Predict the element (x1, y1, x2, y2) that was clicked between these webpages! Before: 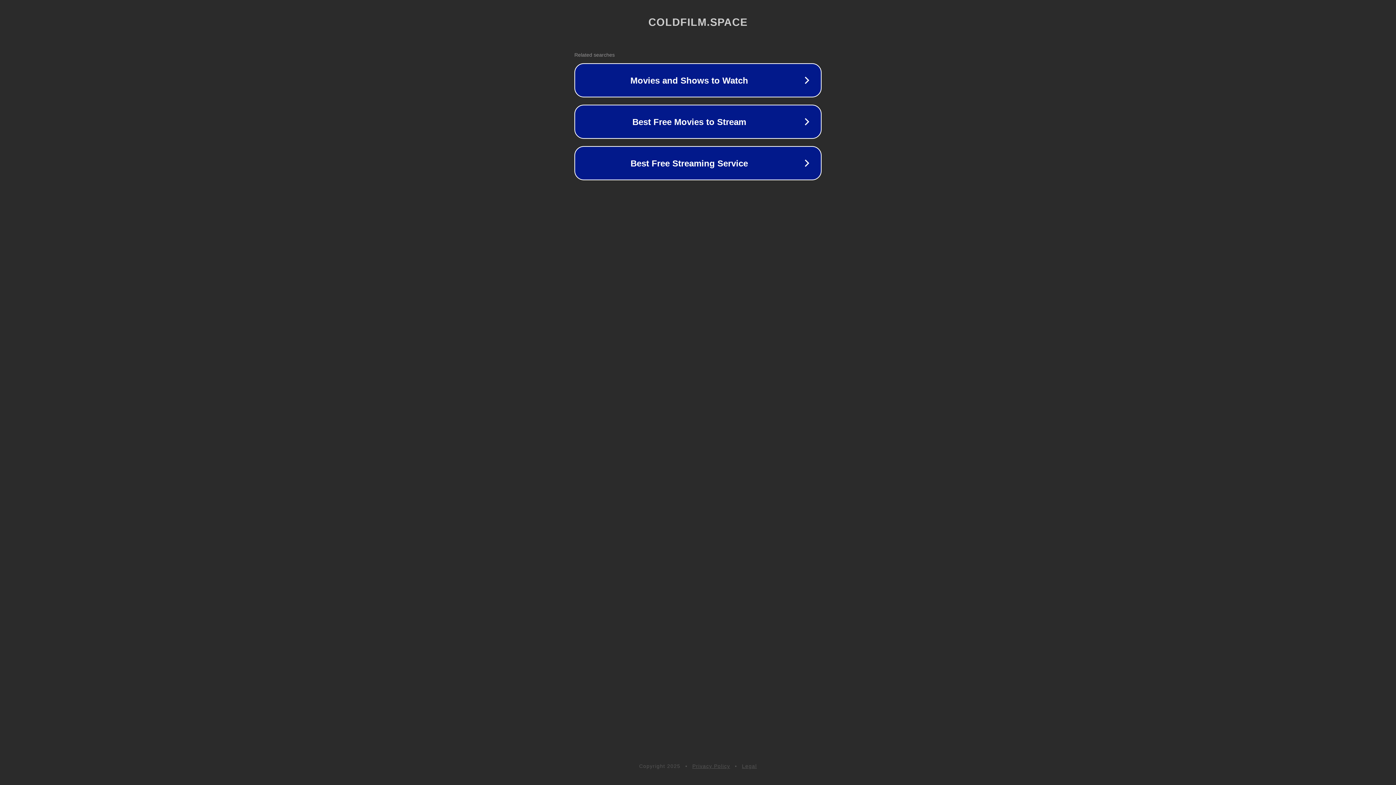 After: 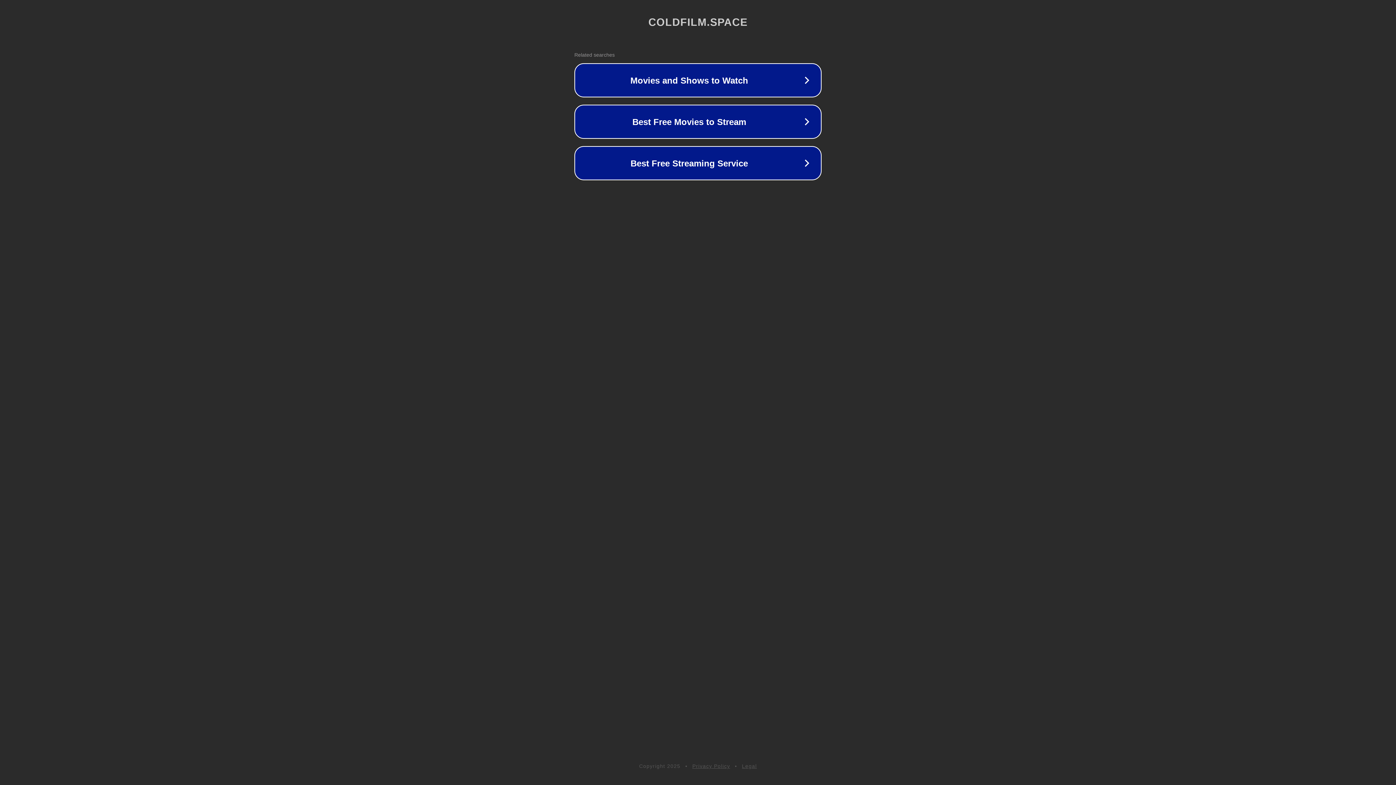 Action: bbox: (692, 763, 730, 769) label: Privacy Policy